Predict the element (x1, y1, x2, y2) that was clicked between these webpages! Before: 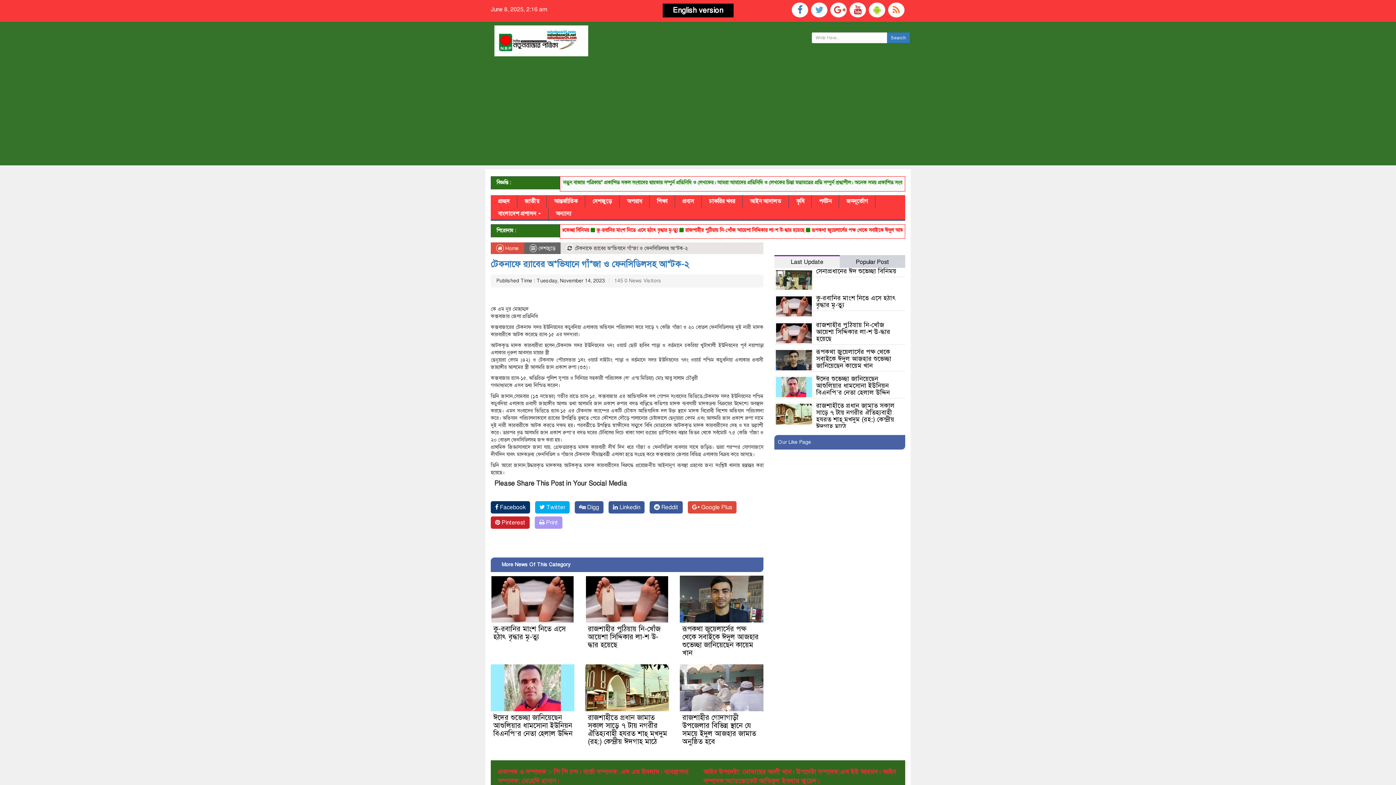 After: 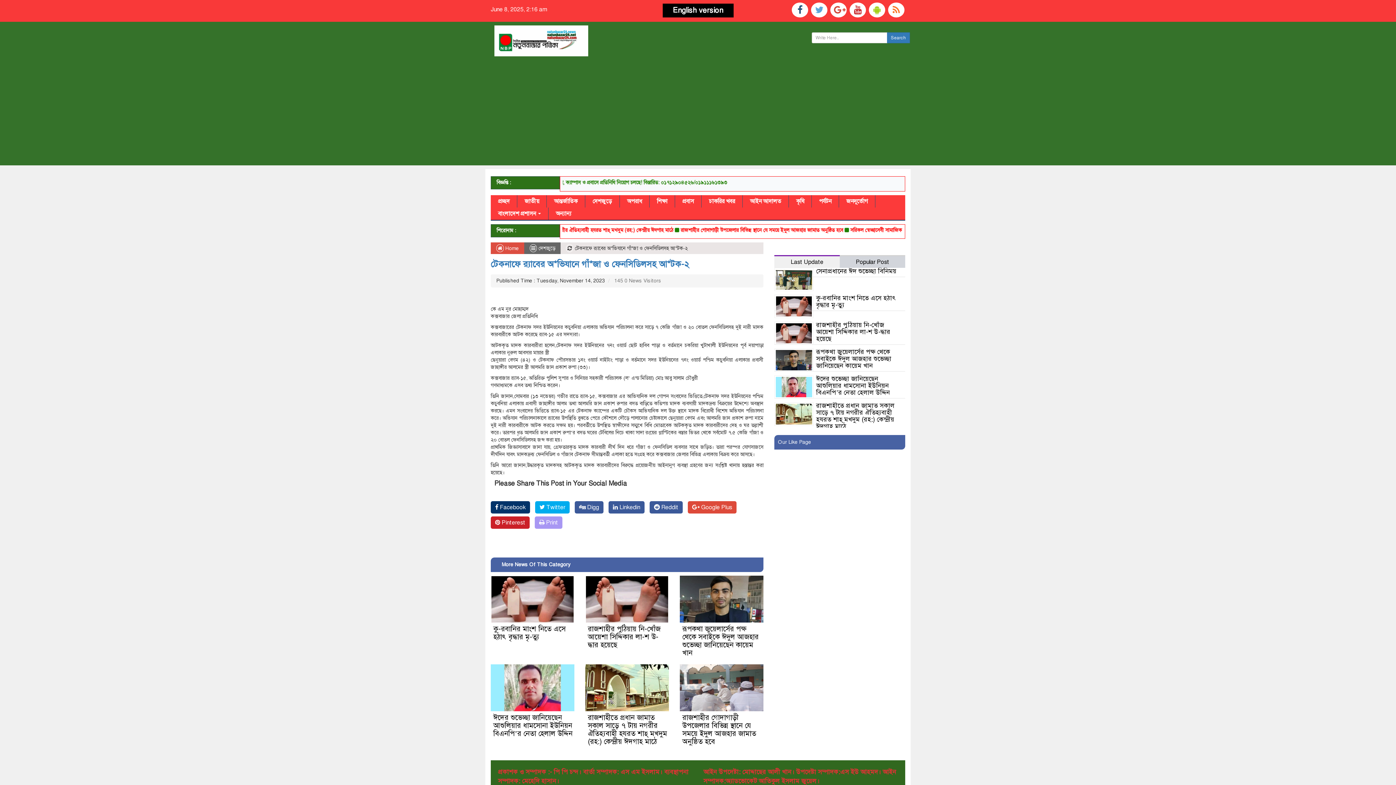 Action: bbox: (792, 2, 808, 17)